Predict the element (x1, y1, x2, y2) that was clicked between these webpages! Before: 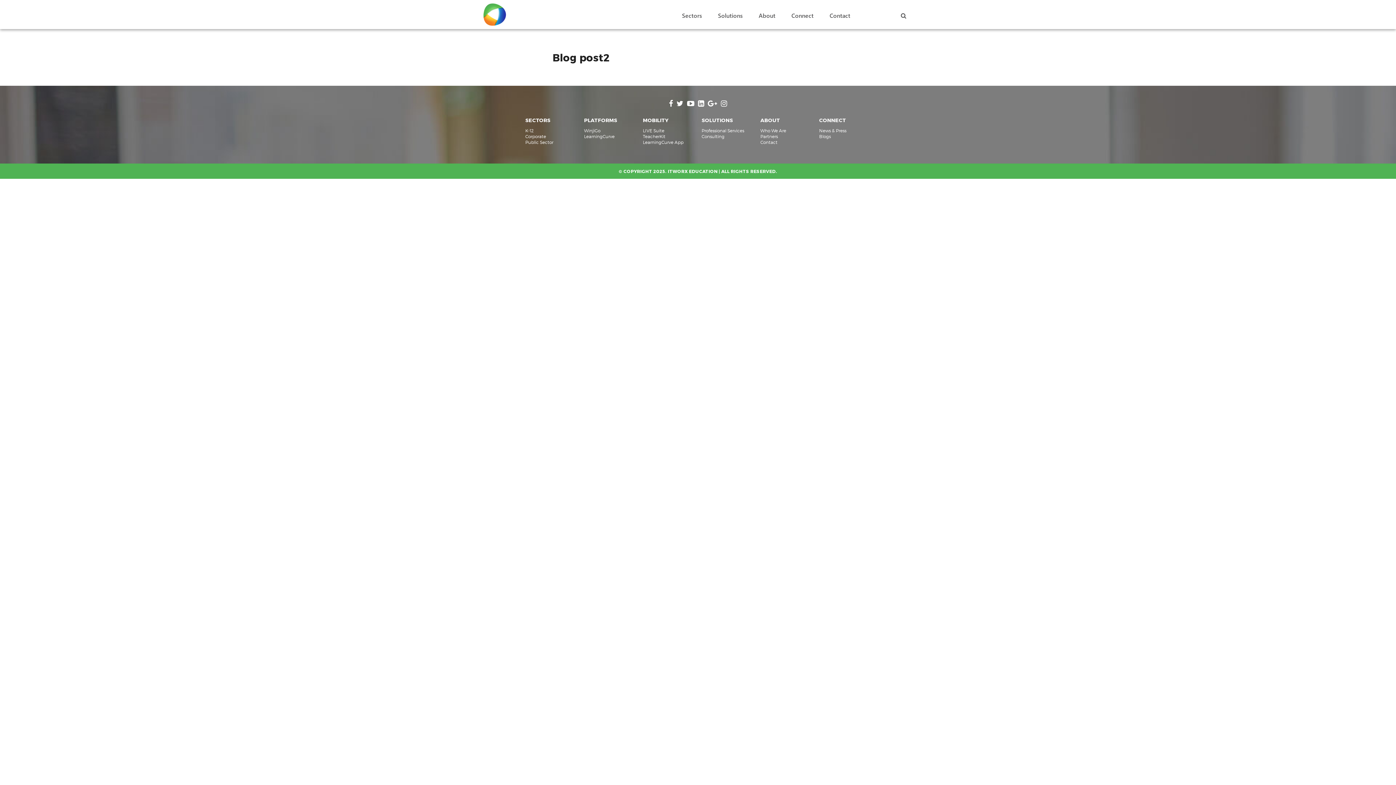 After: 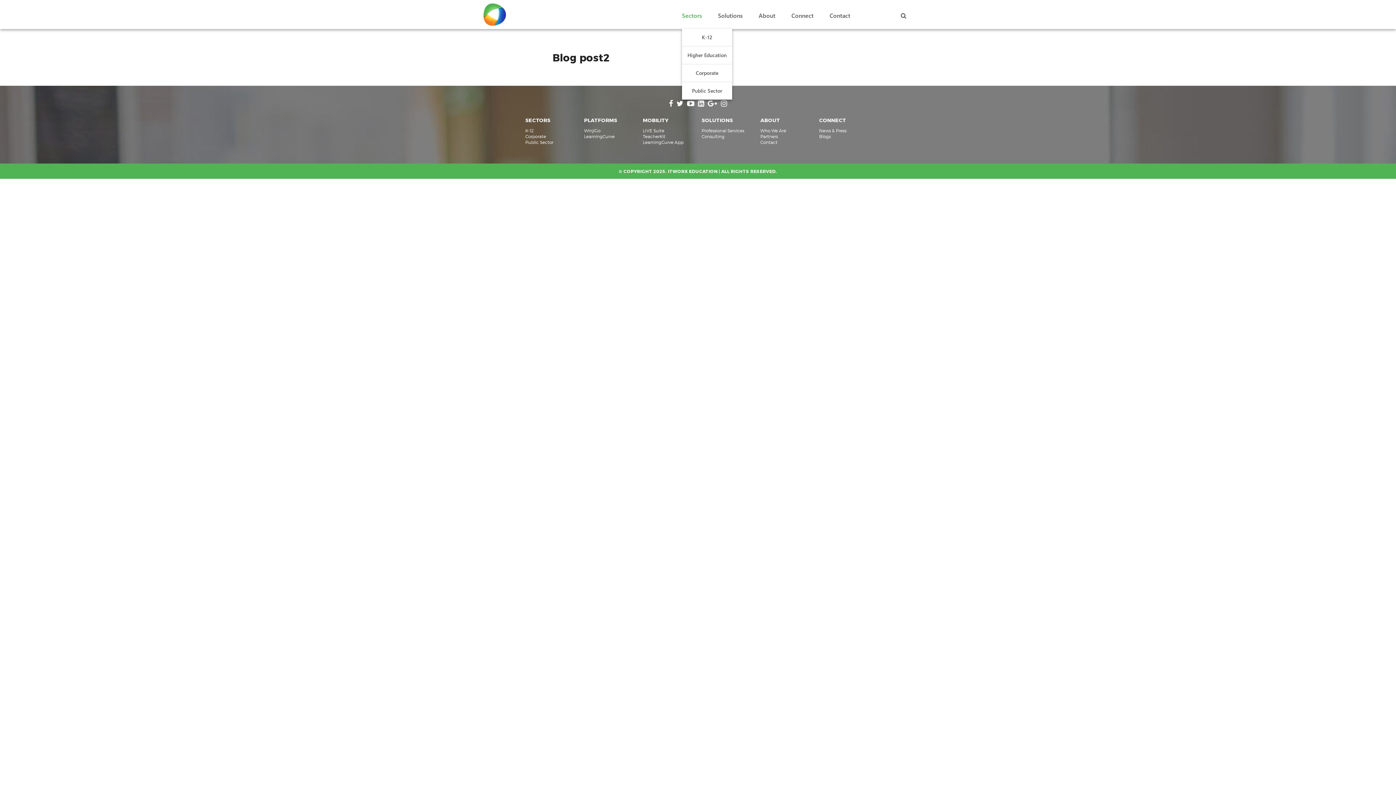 Action: bbox: (682, 11, 702, 19) label: Sectors